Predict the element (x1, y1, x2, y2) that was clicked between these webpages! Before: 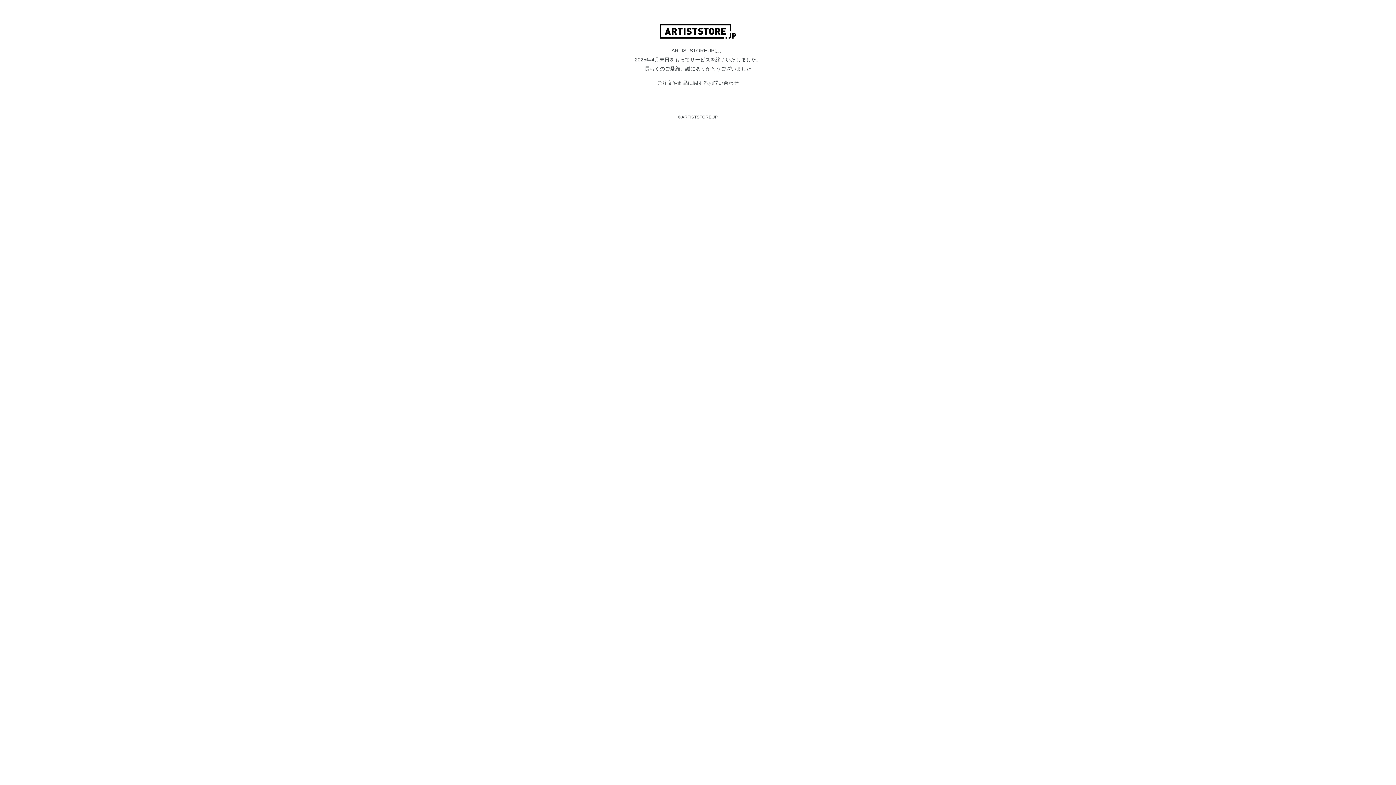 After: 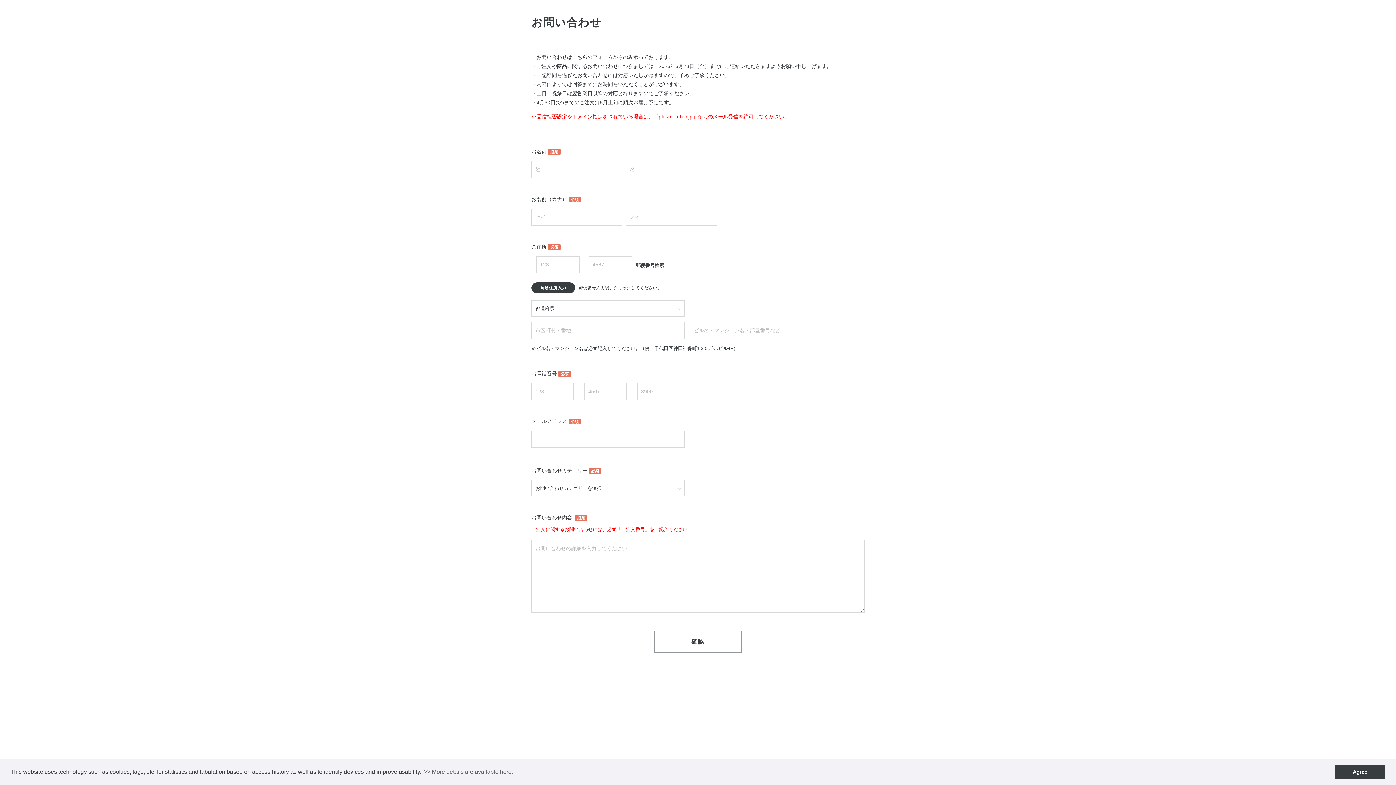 Action: label: ご注文や商品に関するお問い合わせ bbox: (69, 78, 1326, 87)